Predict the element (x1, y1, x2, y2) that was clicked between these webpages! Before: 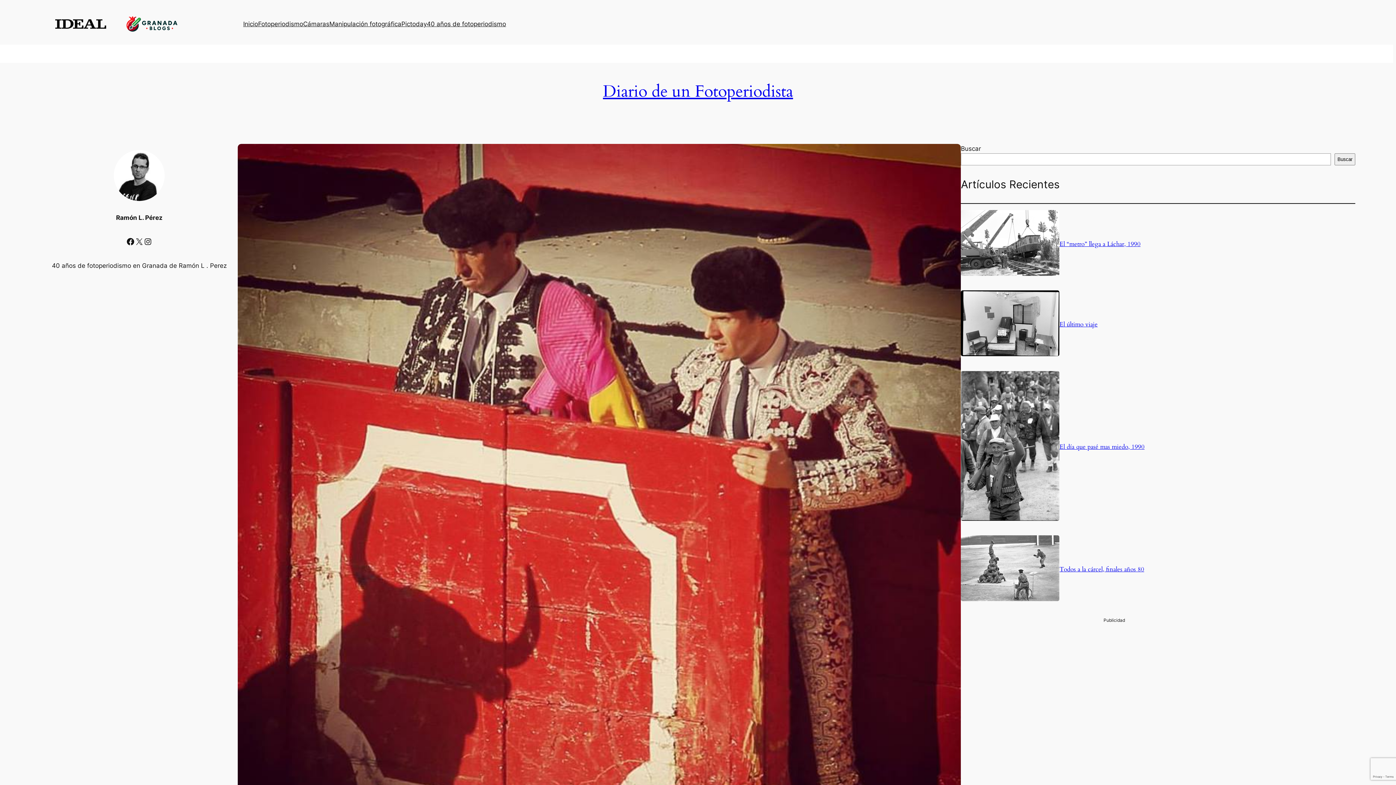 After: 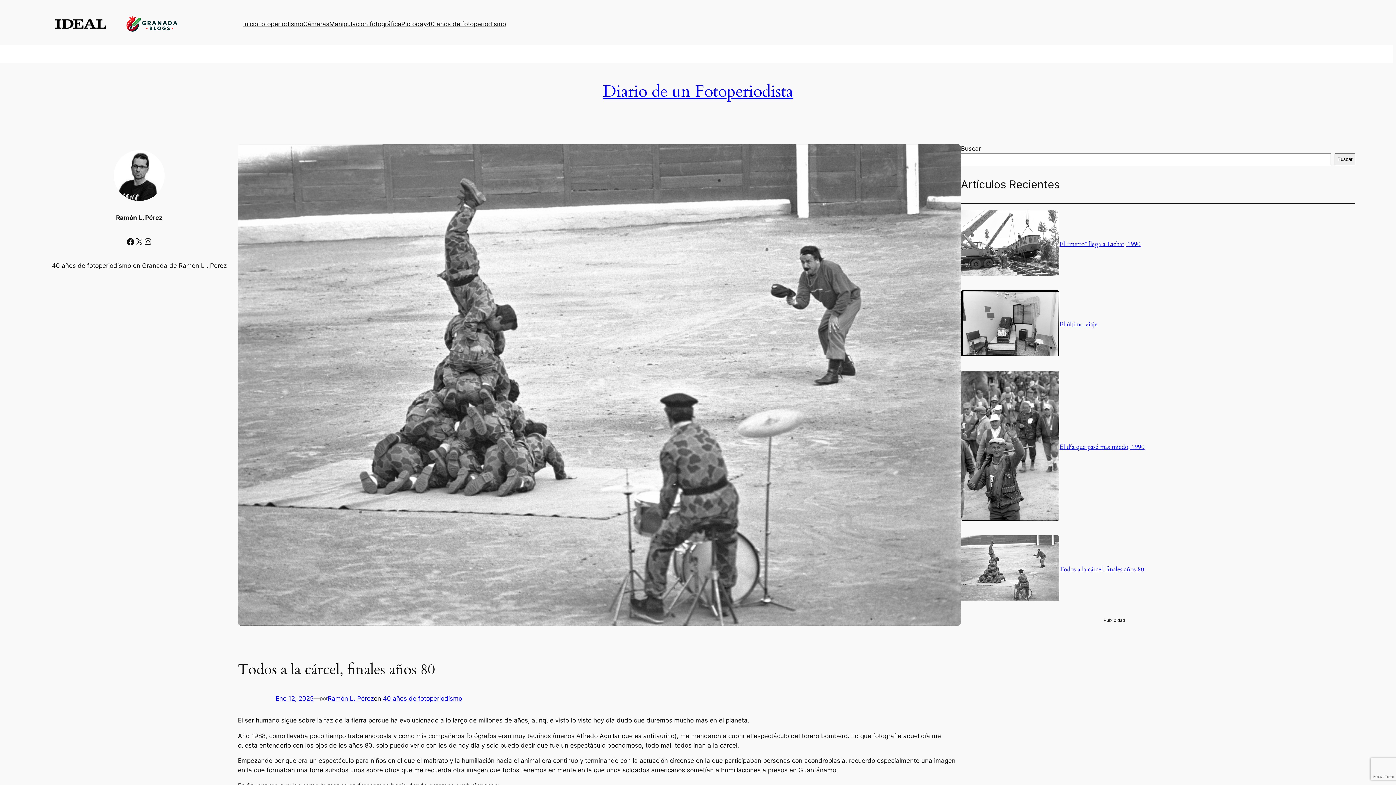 Action: bbox: (1059, 565, 1144, 573) label: Todos a la cárcel, finales años 80